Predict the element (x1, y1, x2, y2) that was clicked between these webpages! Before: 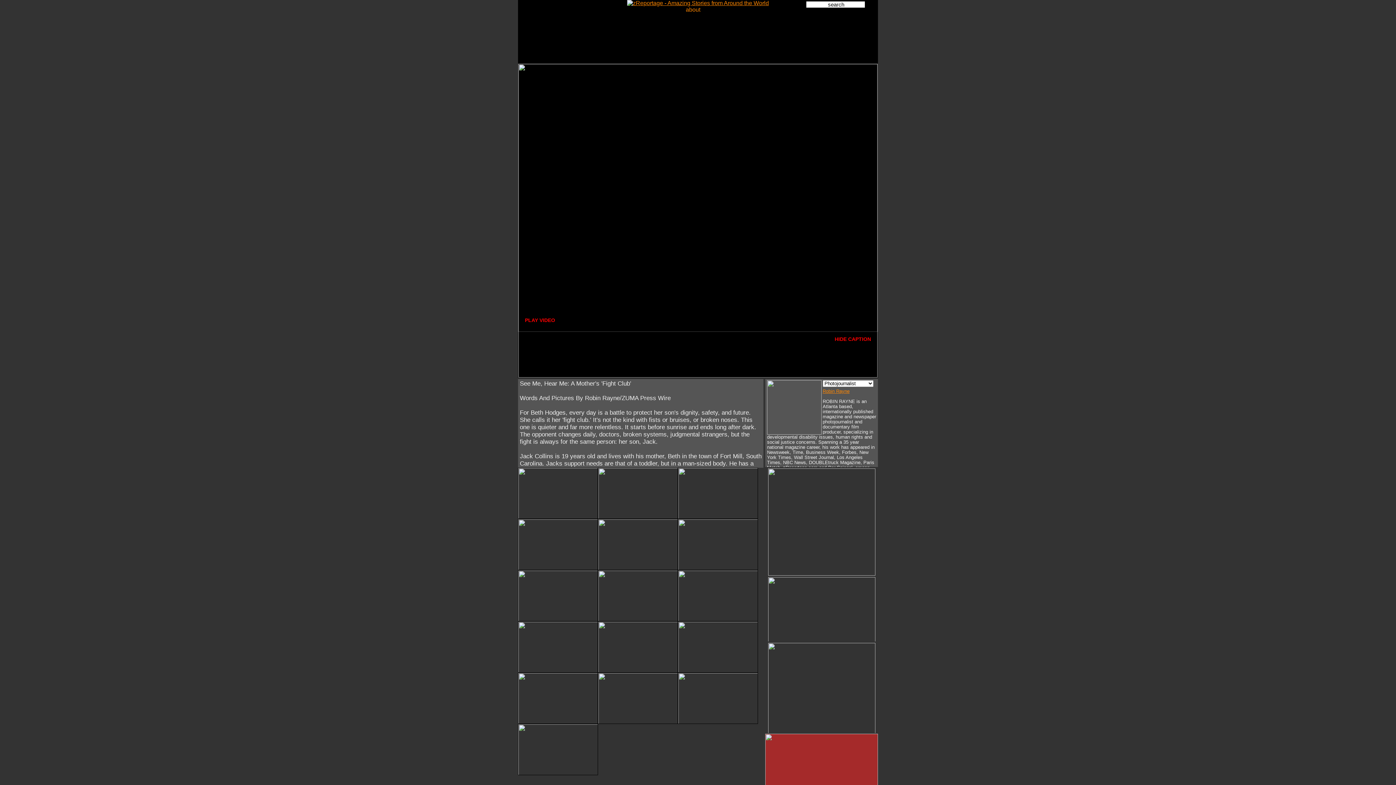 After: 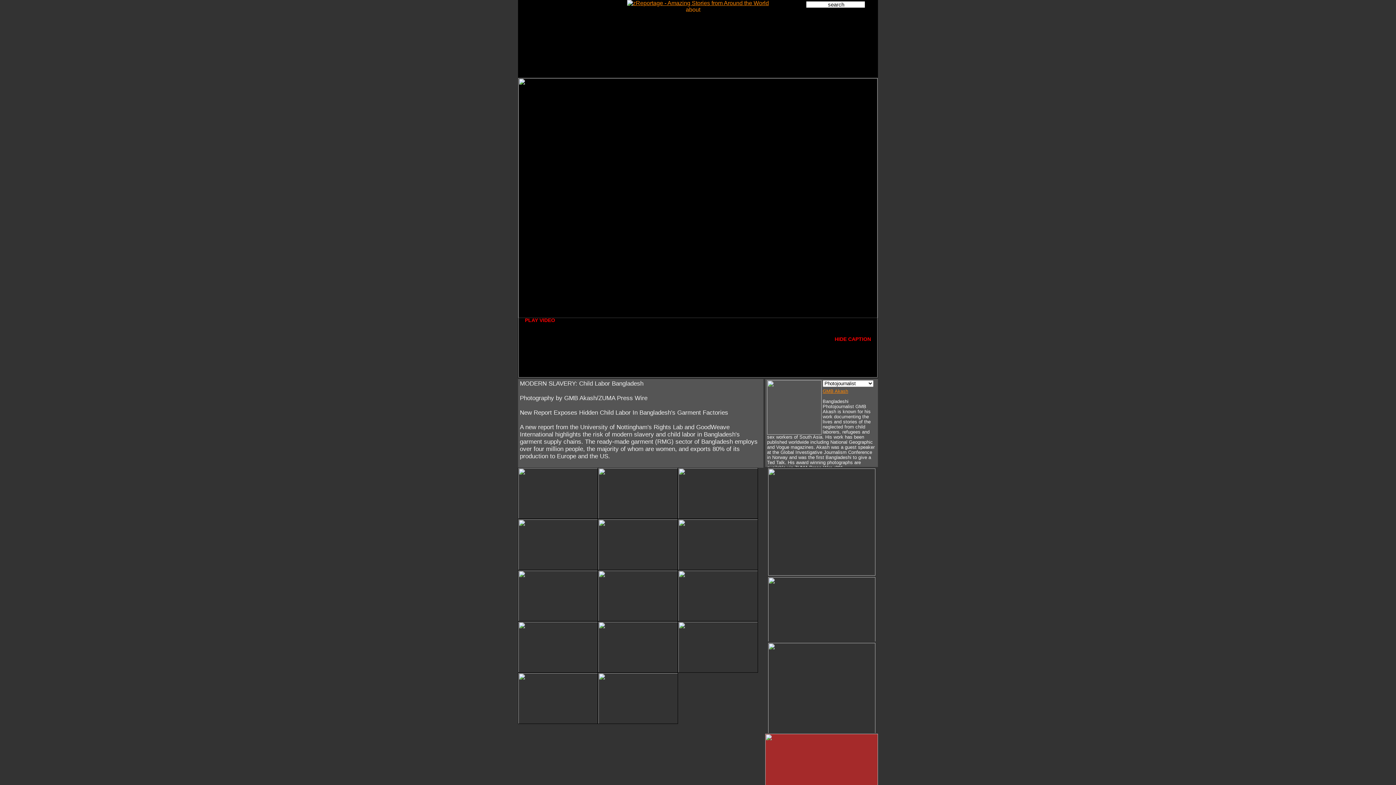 Action: bbox: (768, 570, 875, 577)